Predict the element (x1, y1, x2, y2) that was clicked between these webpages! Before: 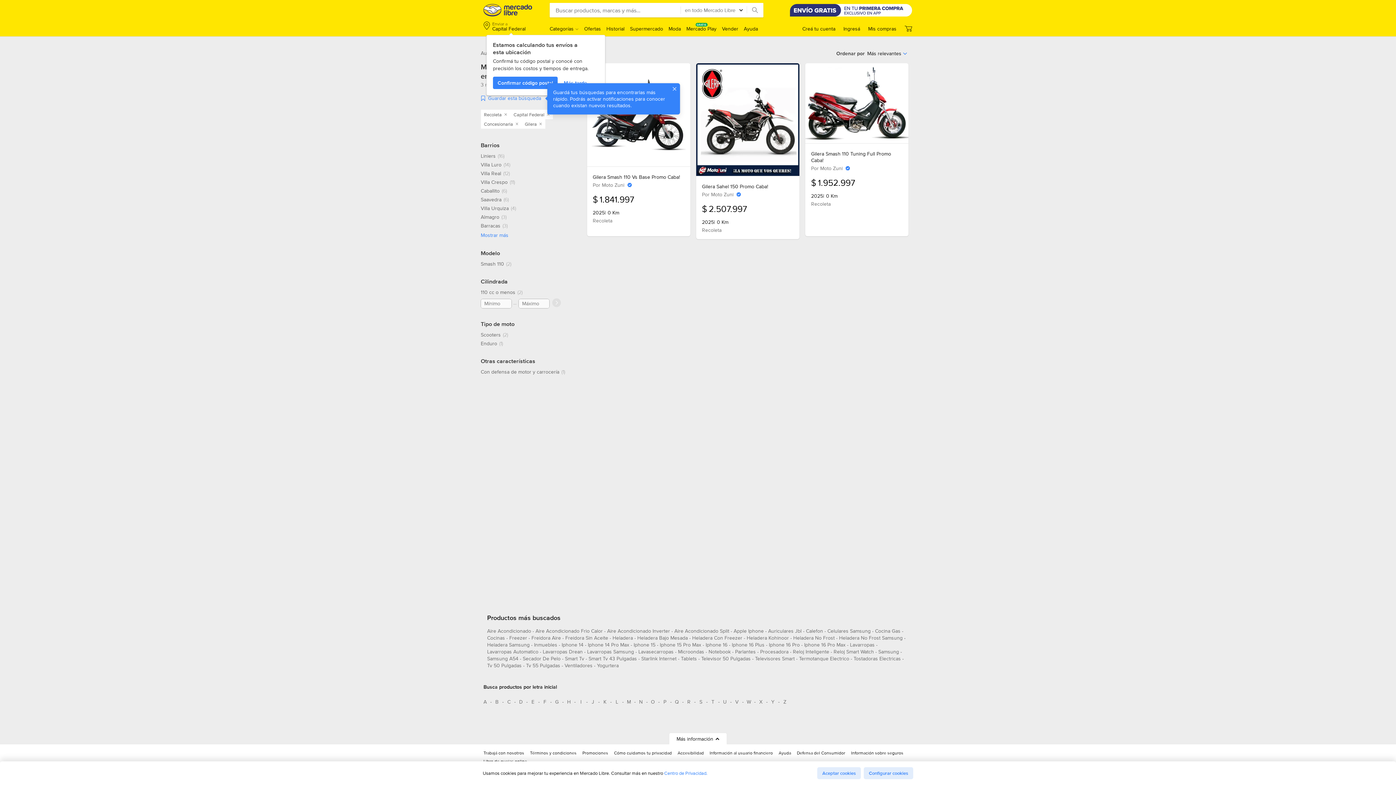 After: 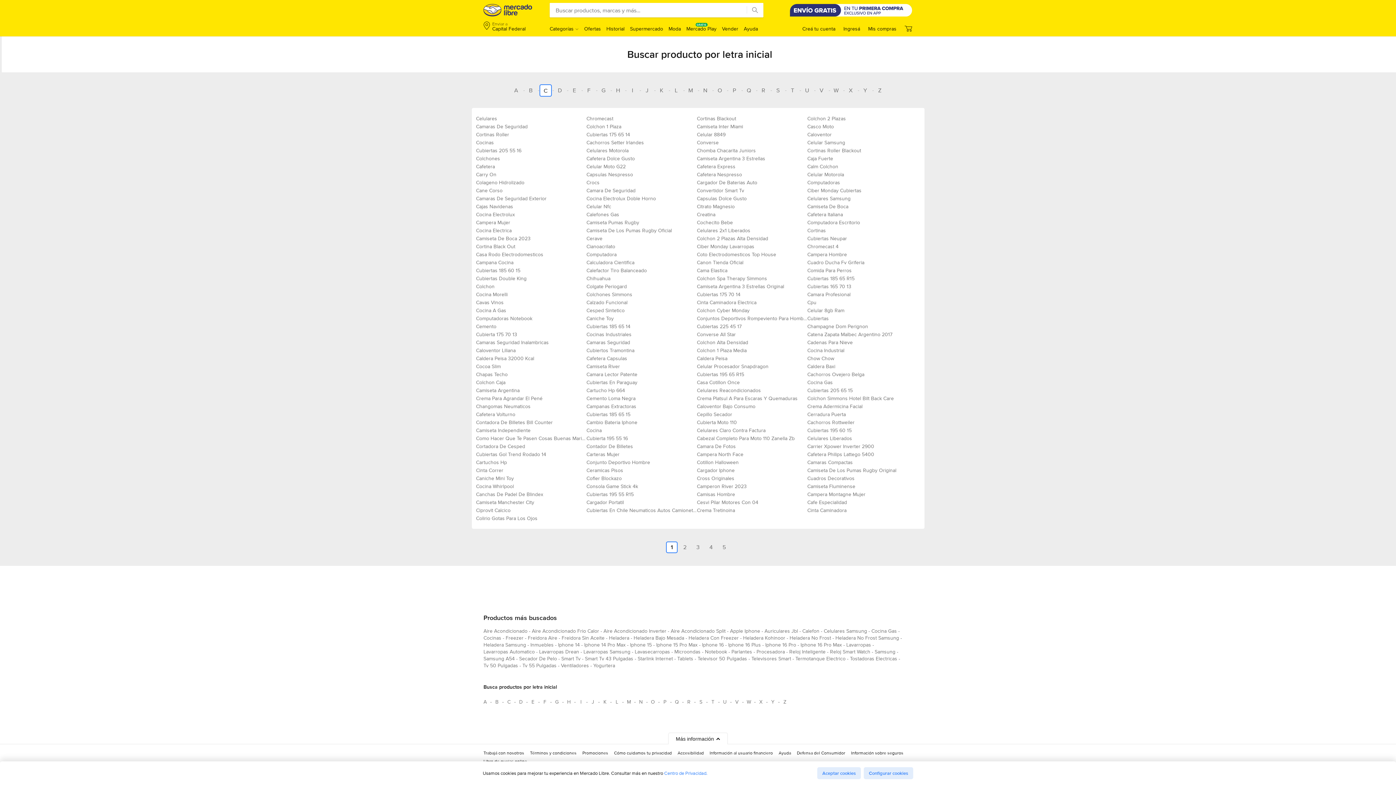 Action: label: Busca productos por letra inicial C bbox: (503, 696, 514, 708)